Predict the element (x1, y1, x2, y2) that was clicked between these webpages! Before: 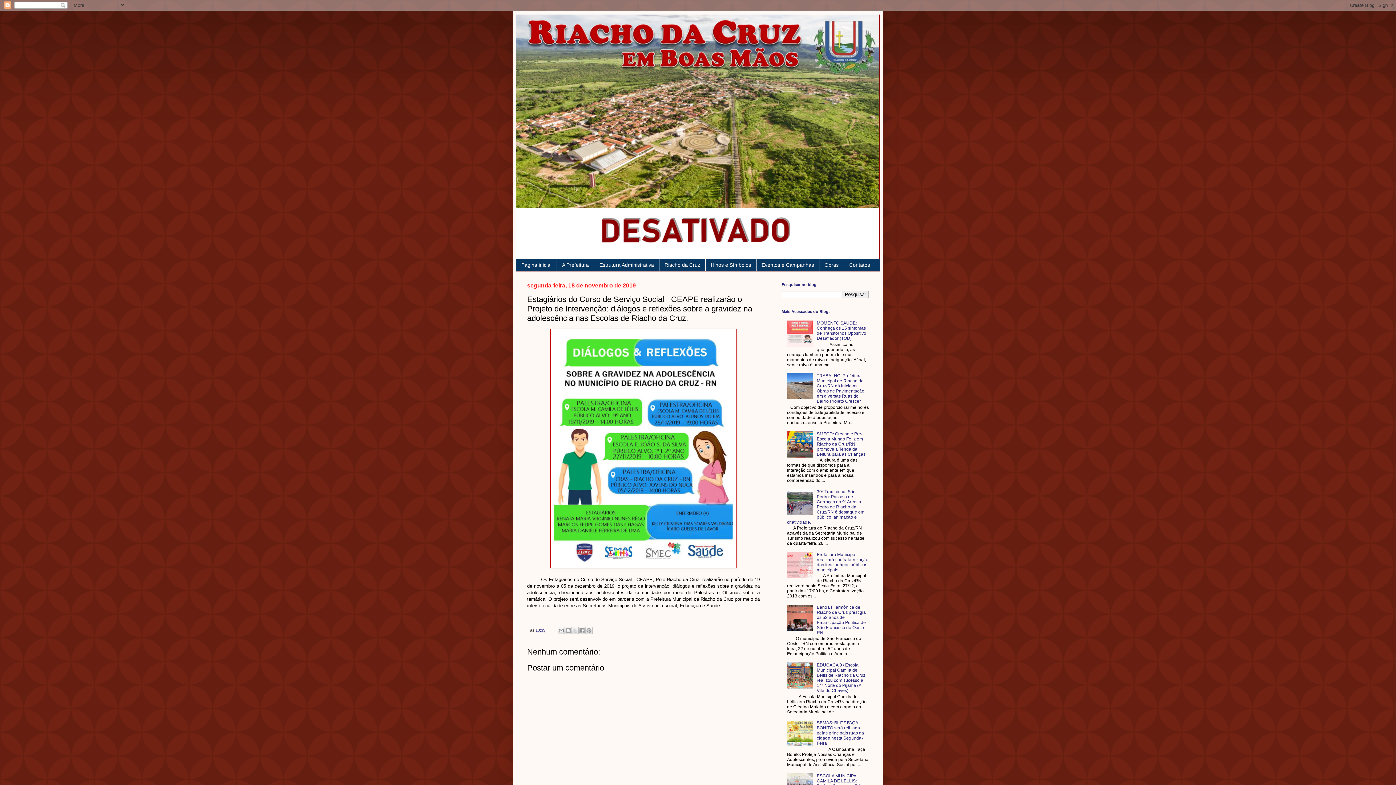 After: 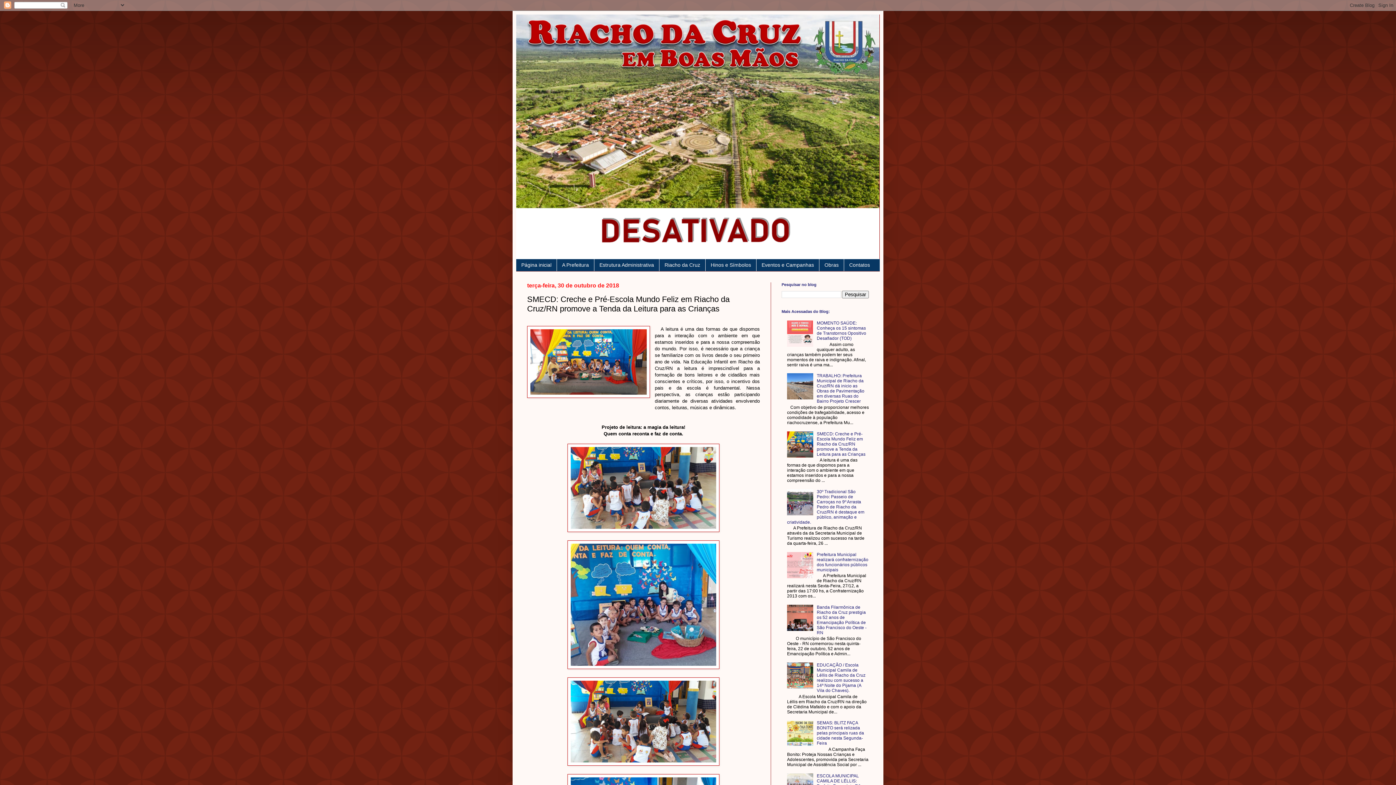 Action: bbox: (817, 431, 865, 456) label: SMECD: Creche e Pré-Escola Mundo Feliz em Riacho da Cruz/RN promove a Tenda da Leitura para as Crianças